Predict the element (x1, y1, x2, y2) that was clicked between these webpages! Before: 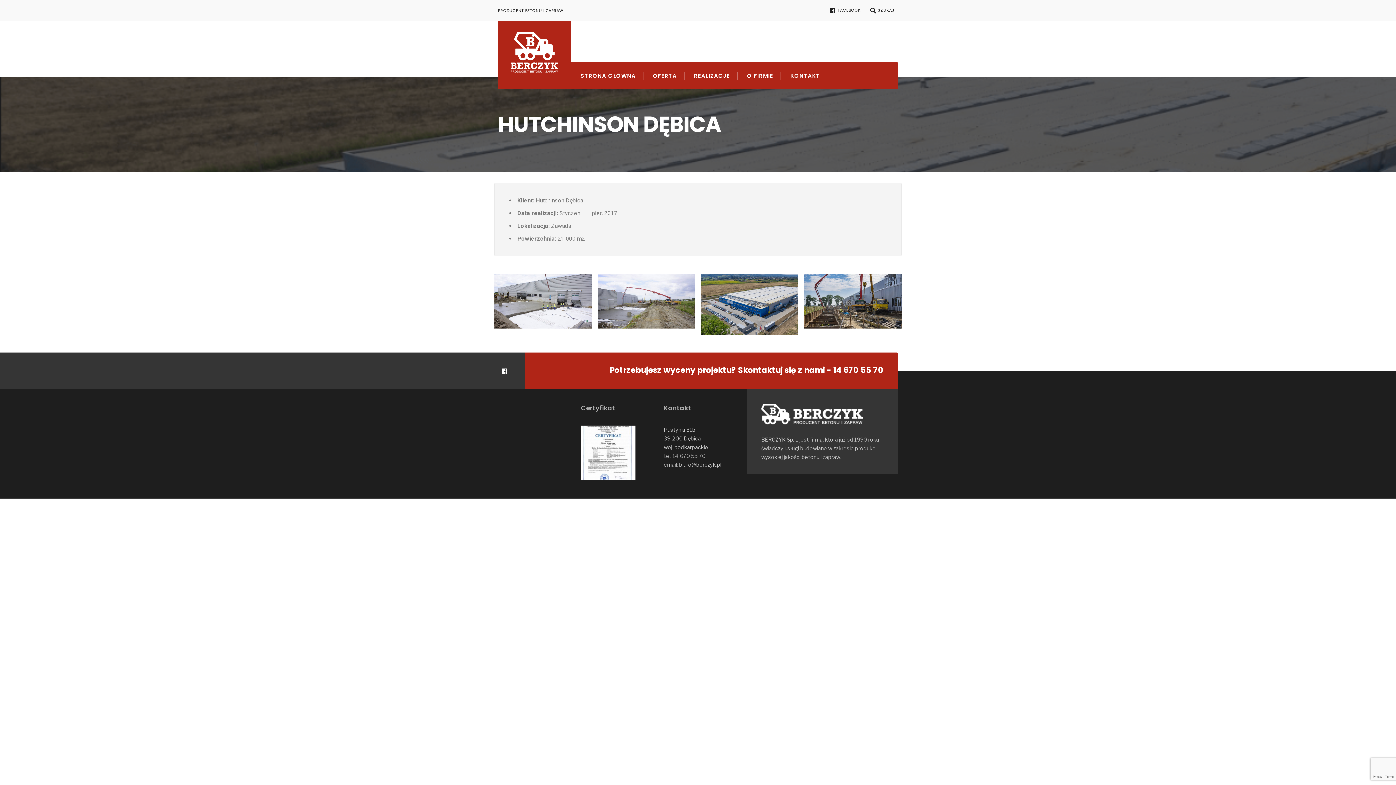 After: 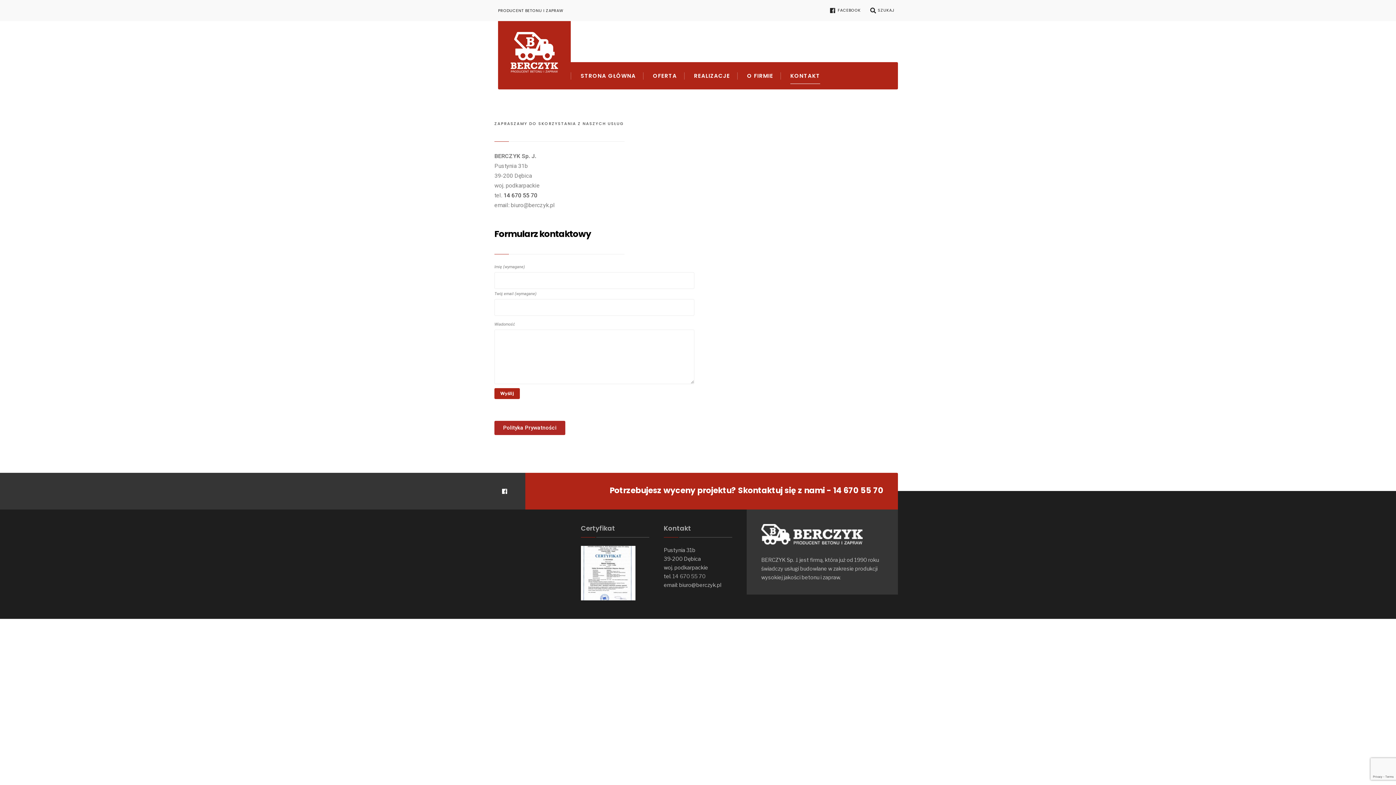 Action: bbox: (790, 67, 820, 84) label: KONTAKT